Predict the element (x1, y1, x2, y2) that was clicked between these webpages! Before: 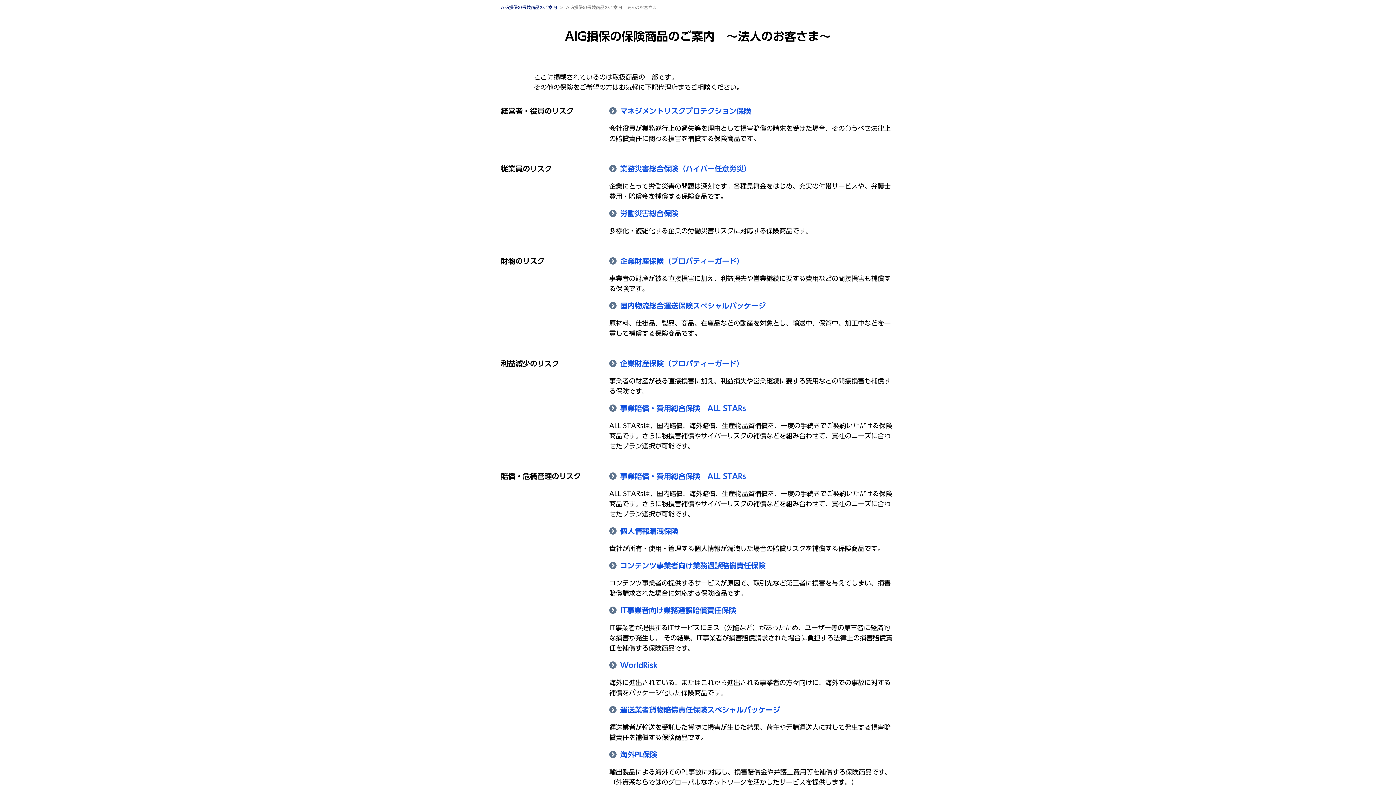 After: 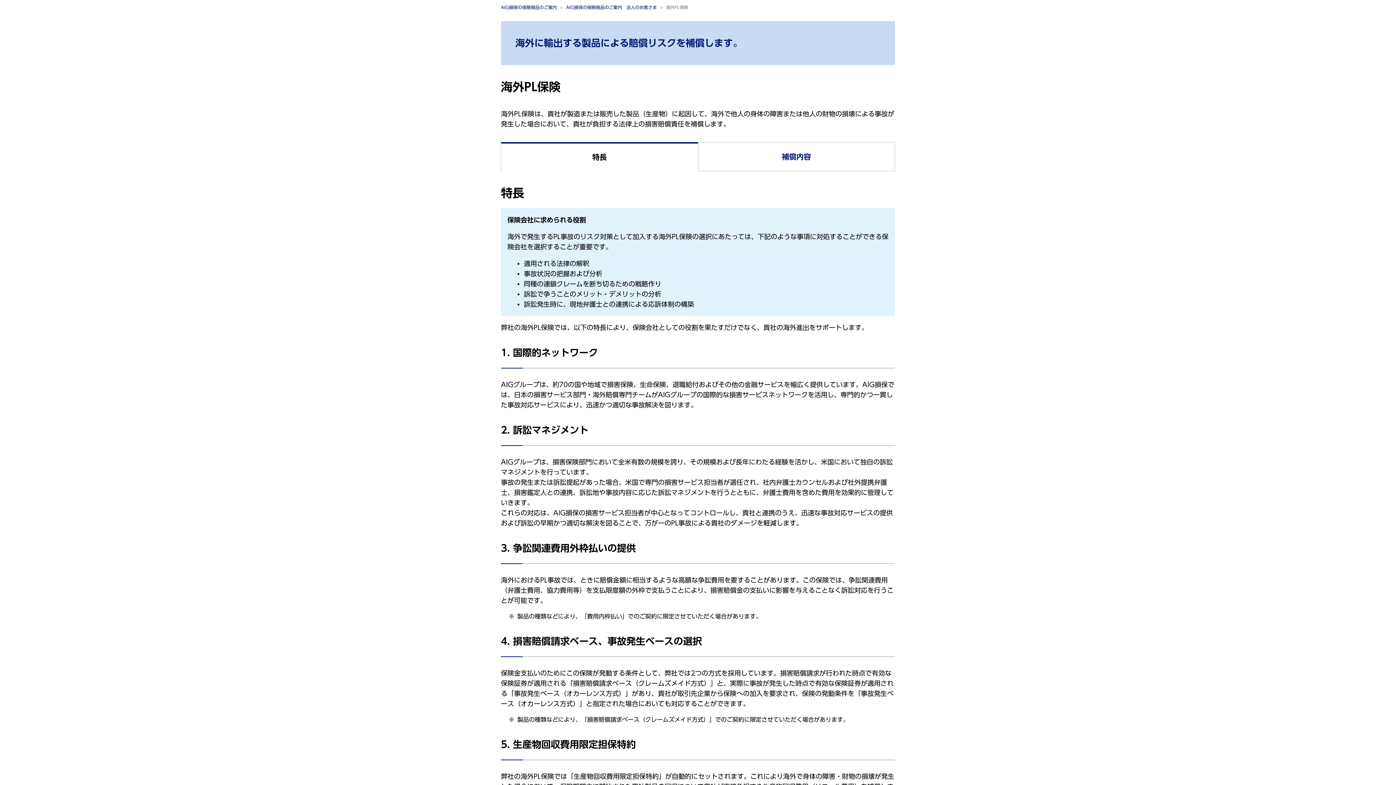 Action: bbox: (609, 751, 657, 758) label: 海外PL保険